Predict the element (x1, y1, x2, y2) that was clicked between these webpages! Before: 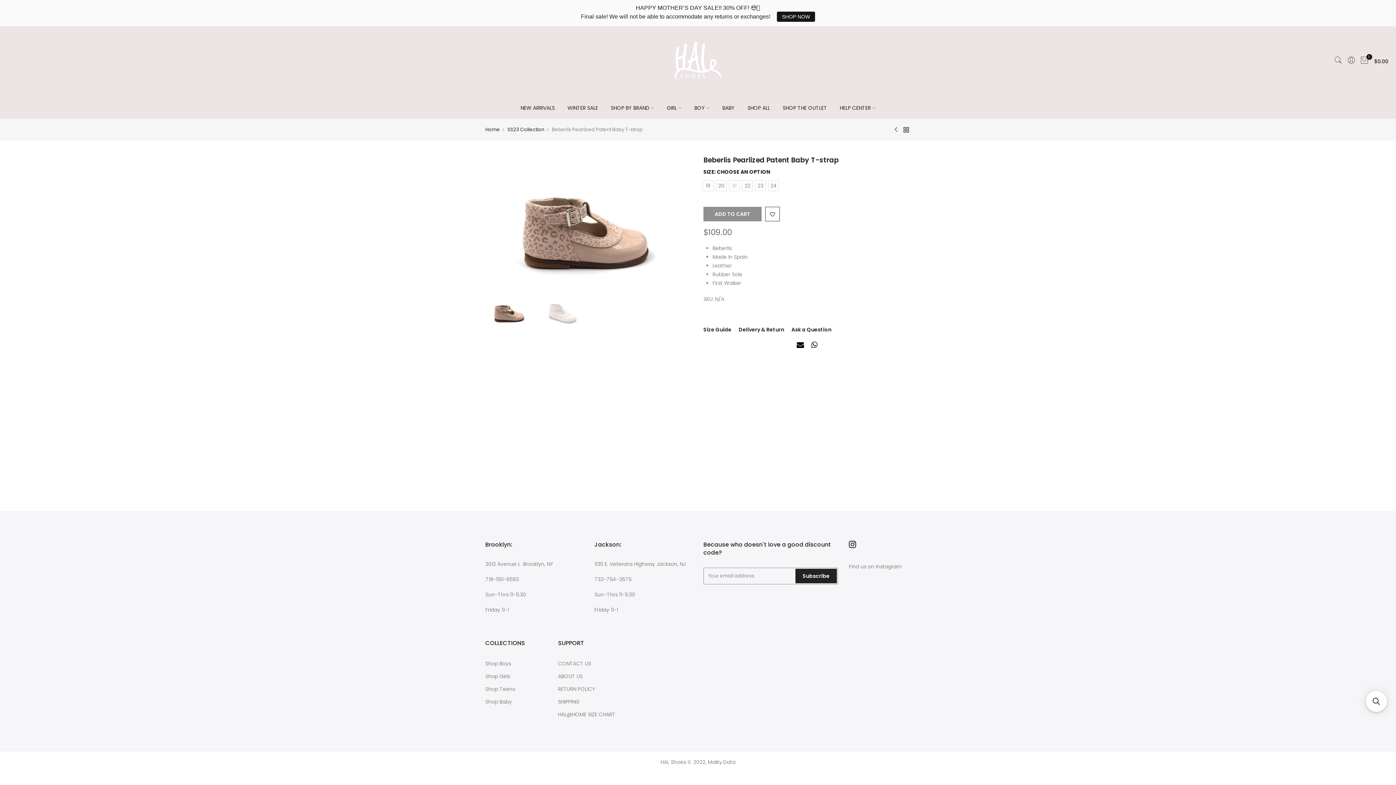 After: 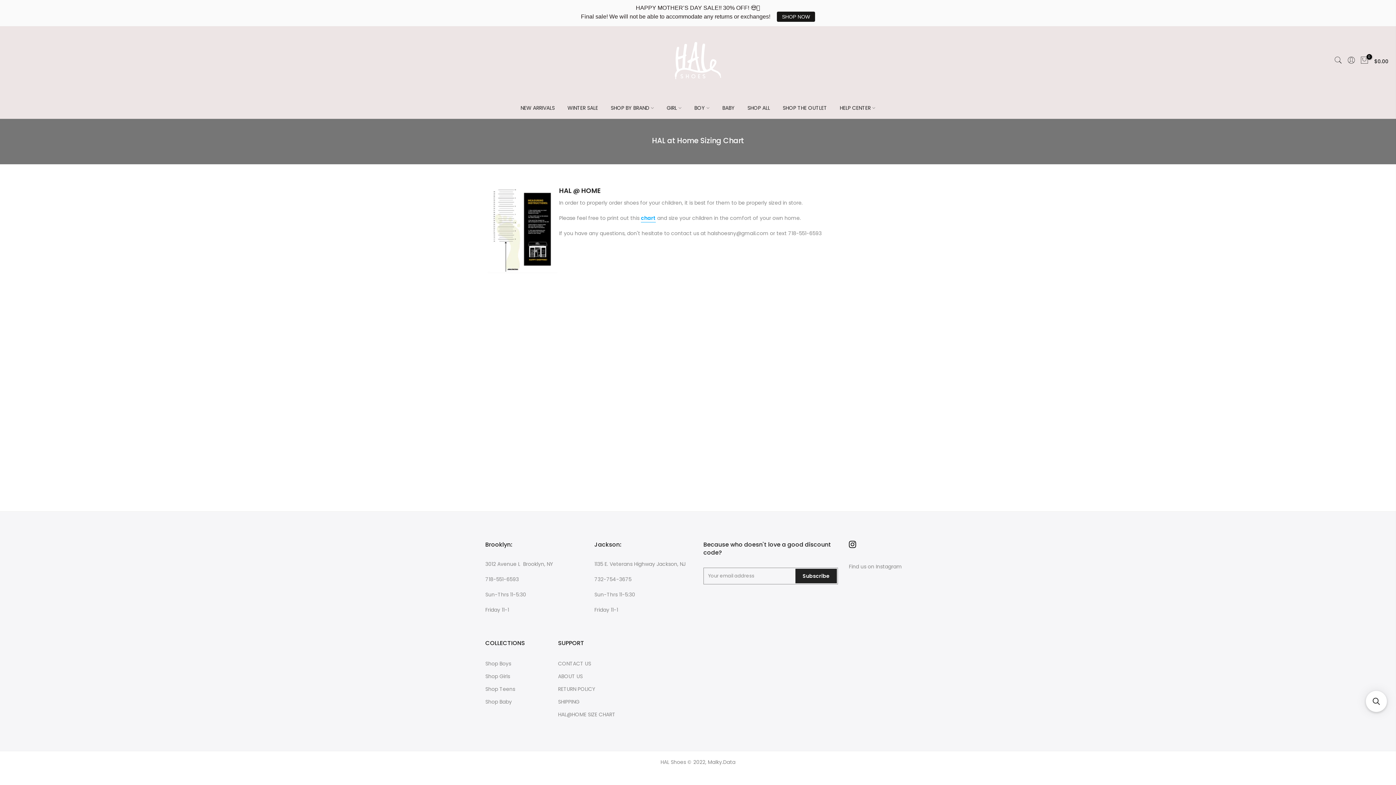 Action: label: HAL@HOME SIZE CHART bbox: (558, 711, 615, 718)